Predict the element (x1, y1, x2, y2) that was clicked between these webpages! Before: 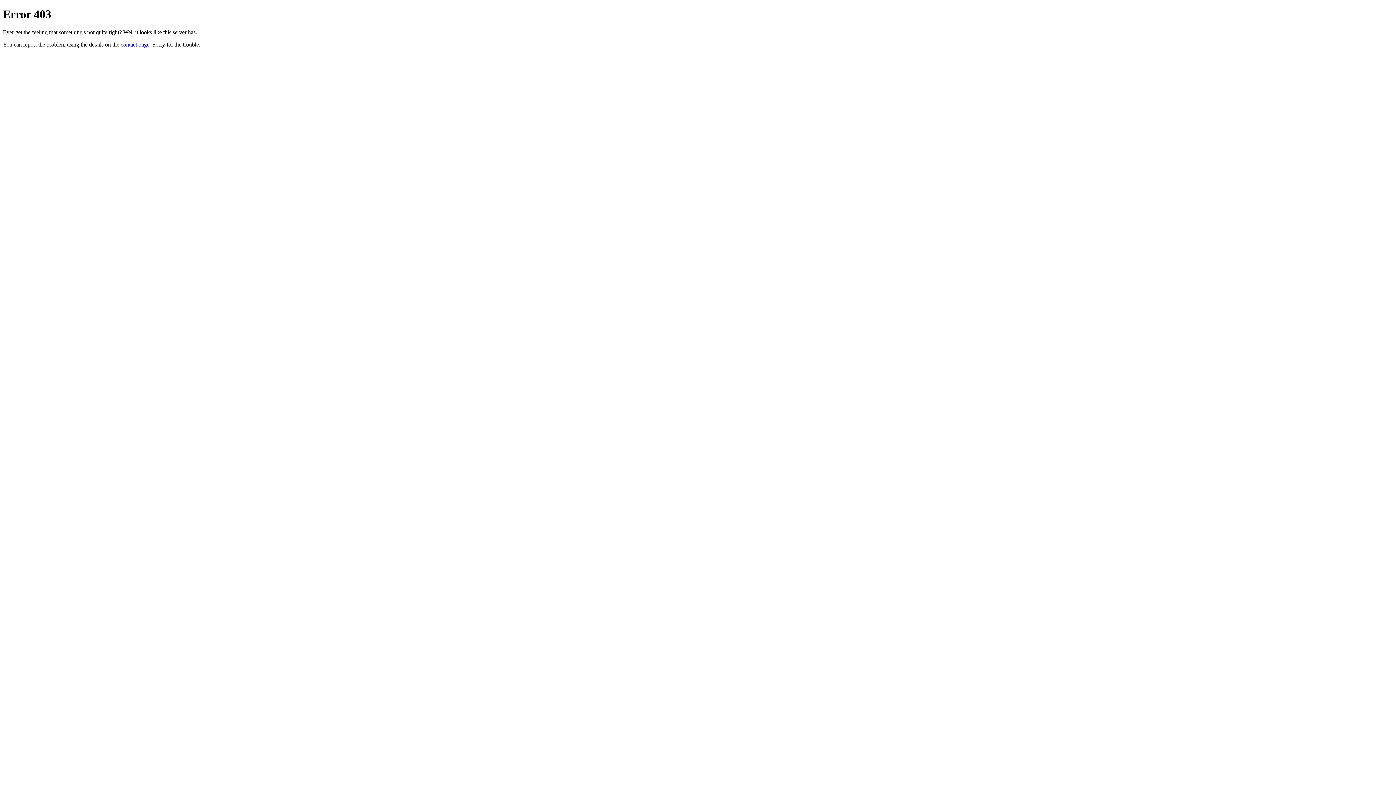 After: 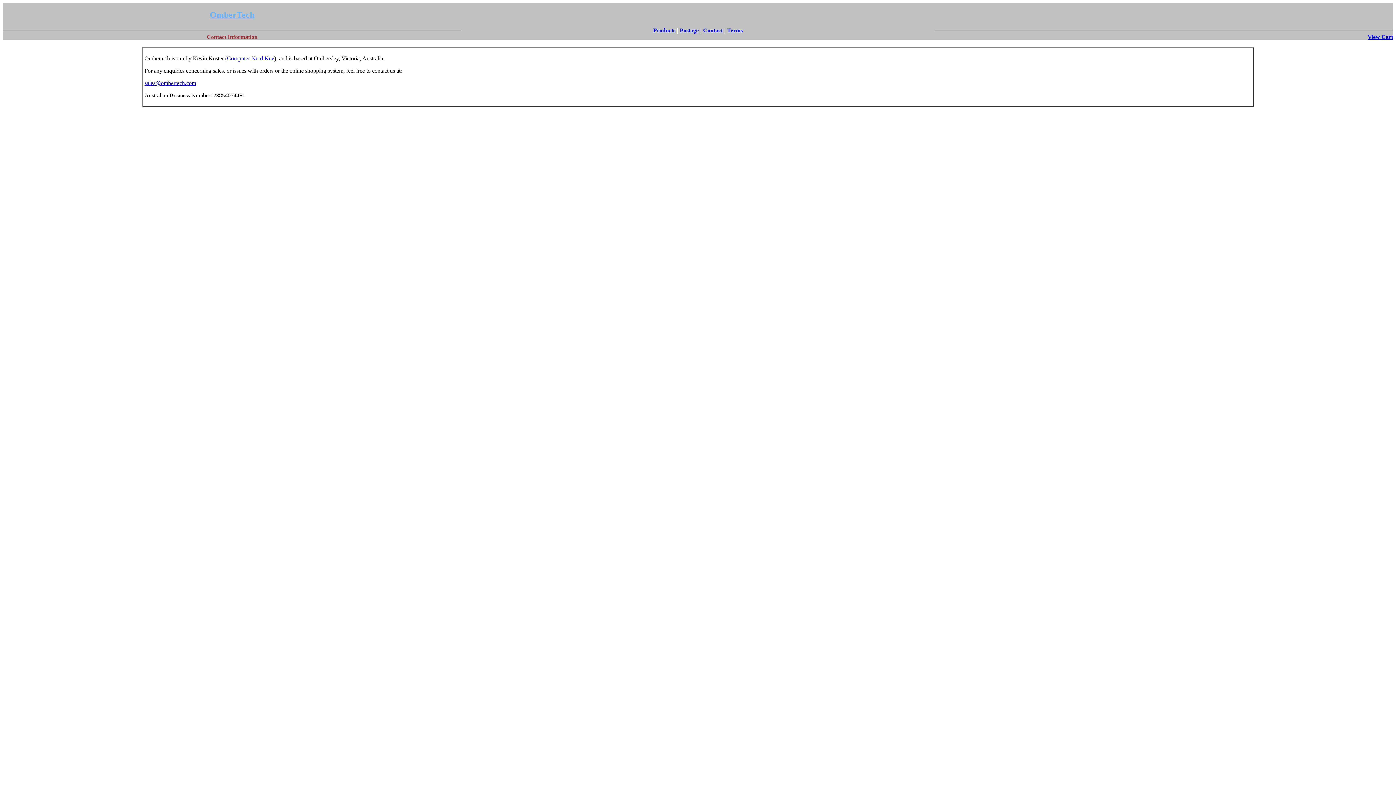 Action: bbox: (120, 41, 149, 47) label: contact page